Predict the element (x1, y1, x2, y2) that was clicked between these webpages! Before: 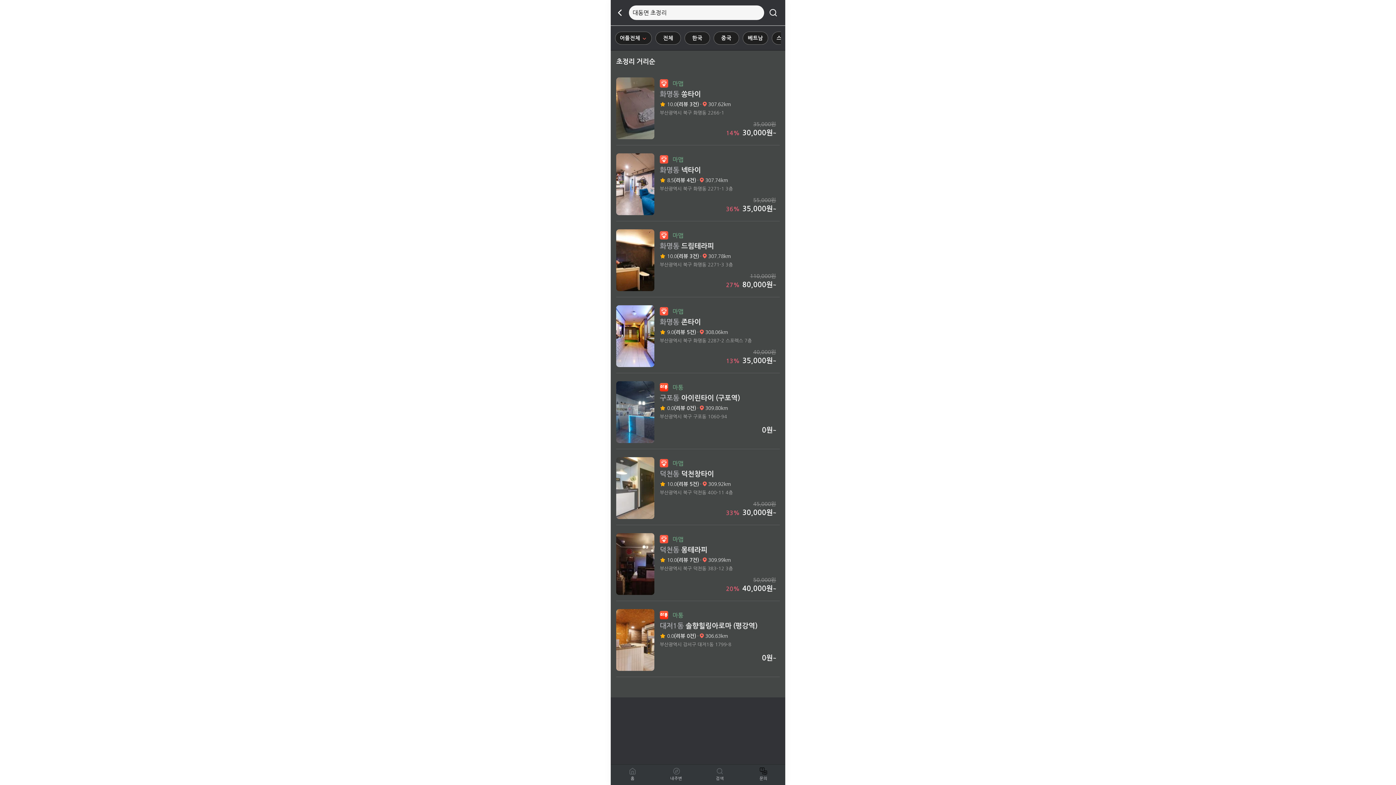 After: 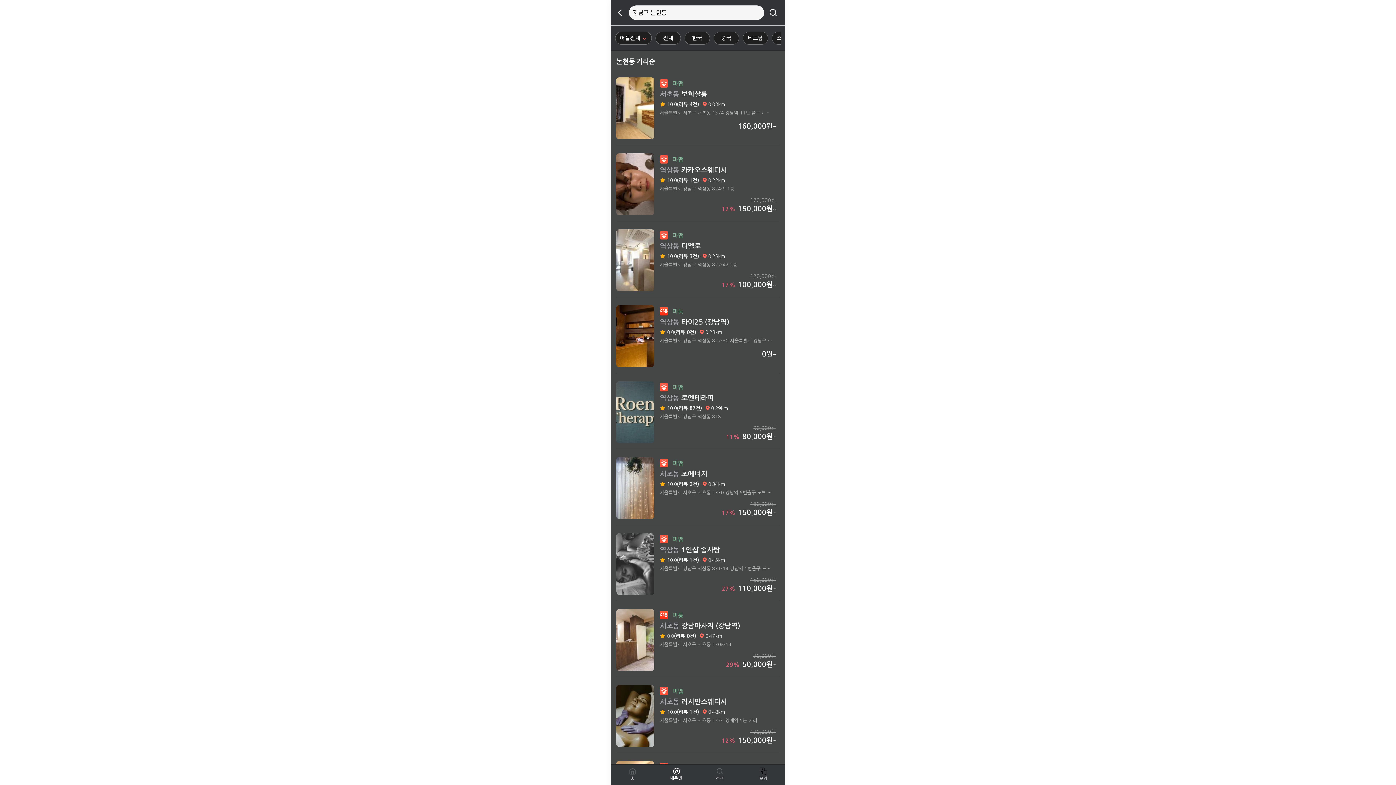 Action: bbox: (670, 777, 682, 782) label: 내주변